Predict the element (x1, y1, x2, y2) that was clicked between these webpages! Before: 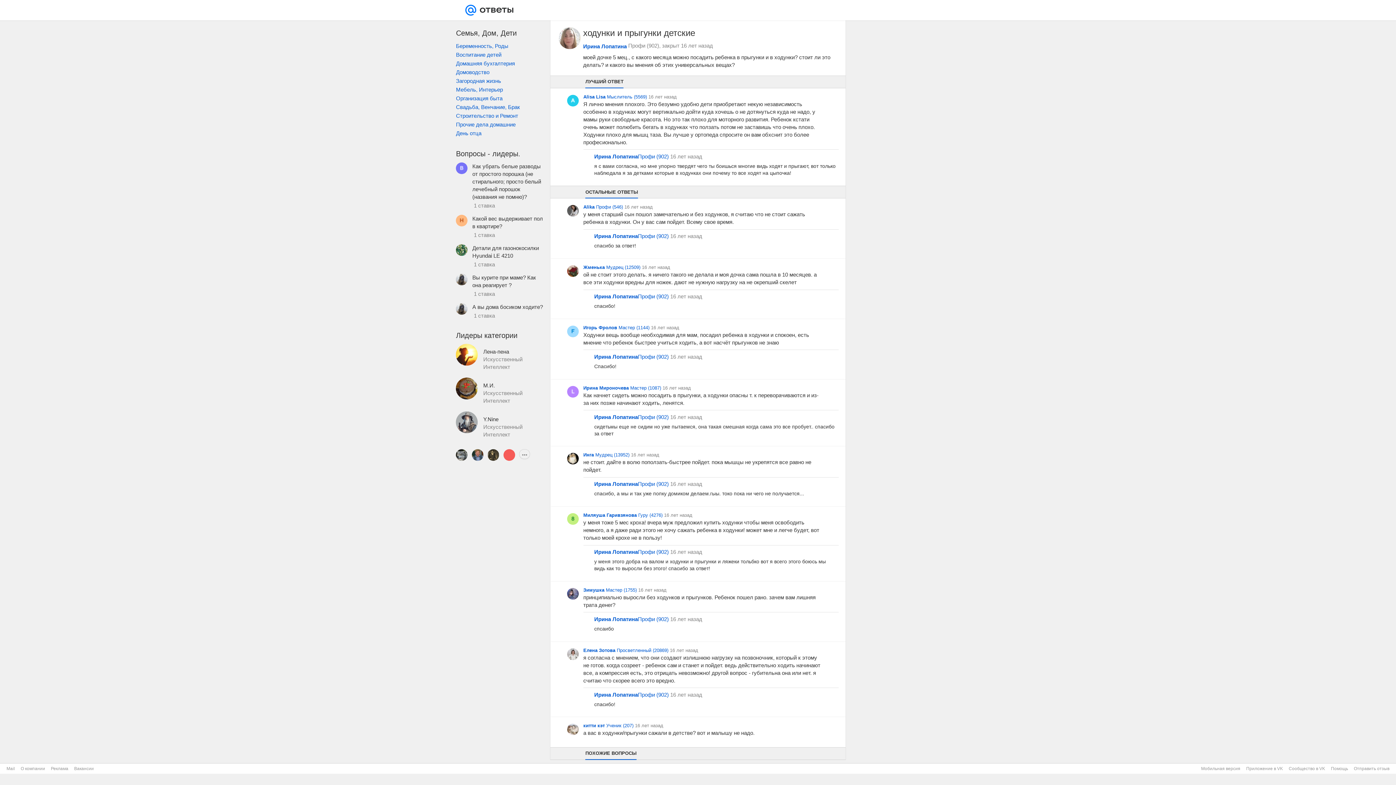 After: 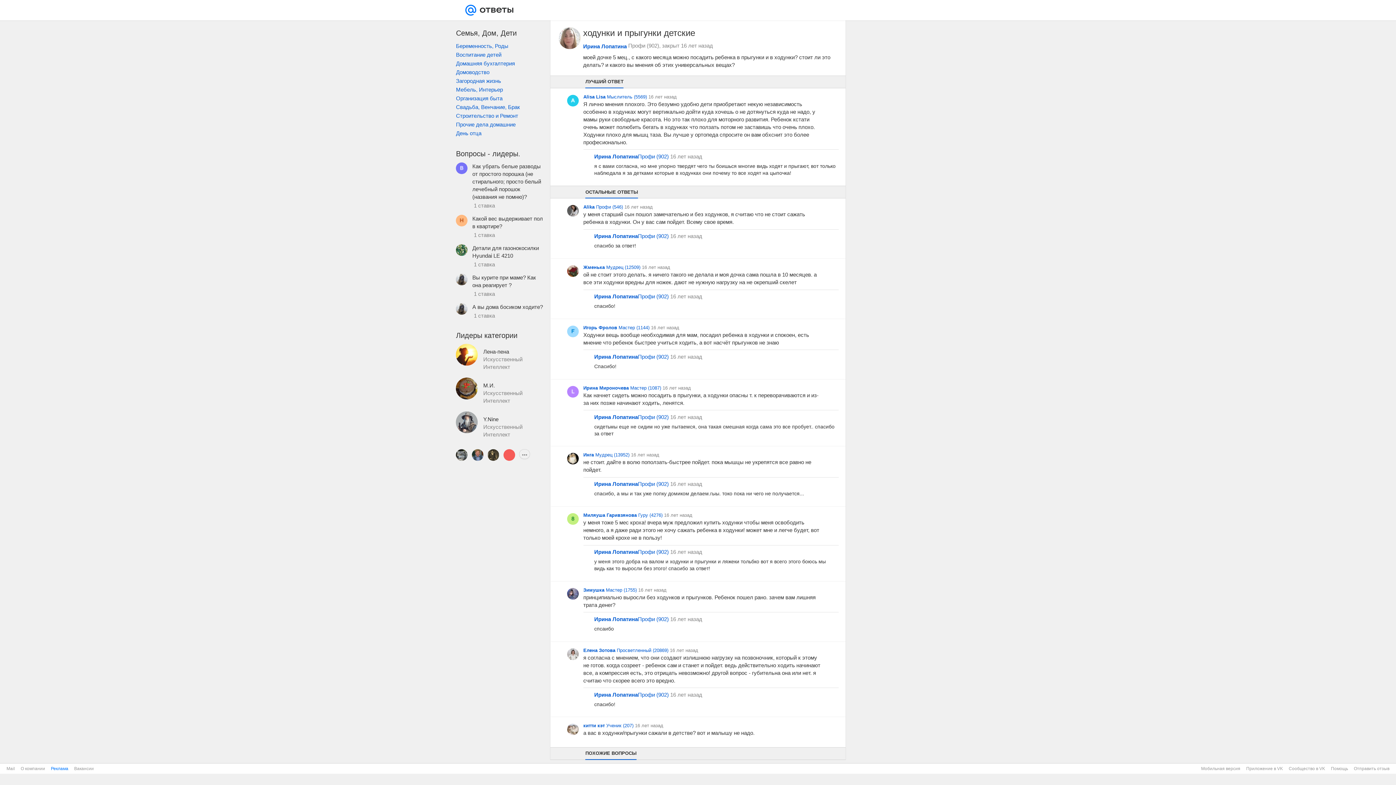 Action: label: Реклама bbox: (50, 764, 68, 774)